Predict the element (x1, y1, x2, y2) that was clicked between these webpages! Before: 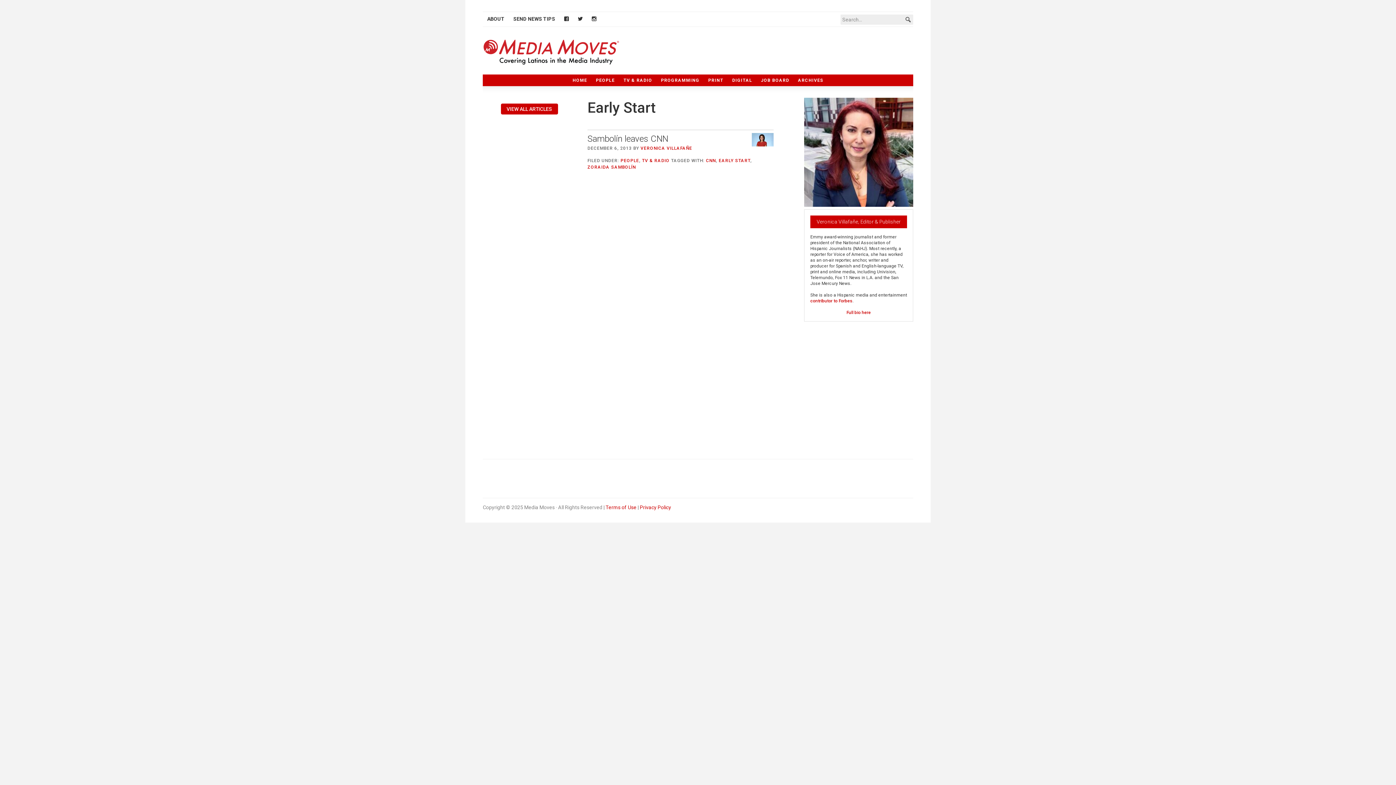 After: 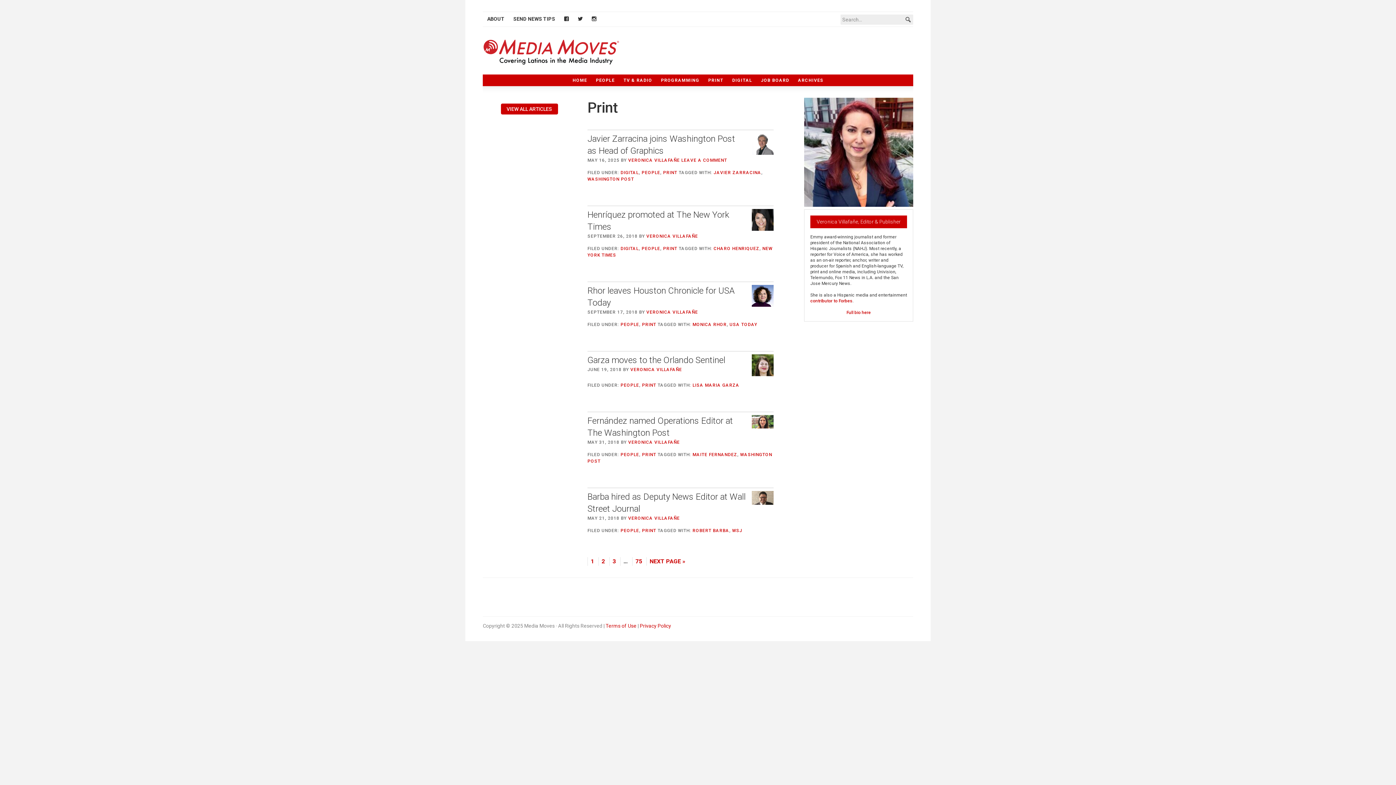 Action: bbox: (704, 74, 728, 86) label: PRINT